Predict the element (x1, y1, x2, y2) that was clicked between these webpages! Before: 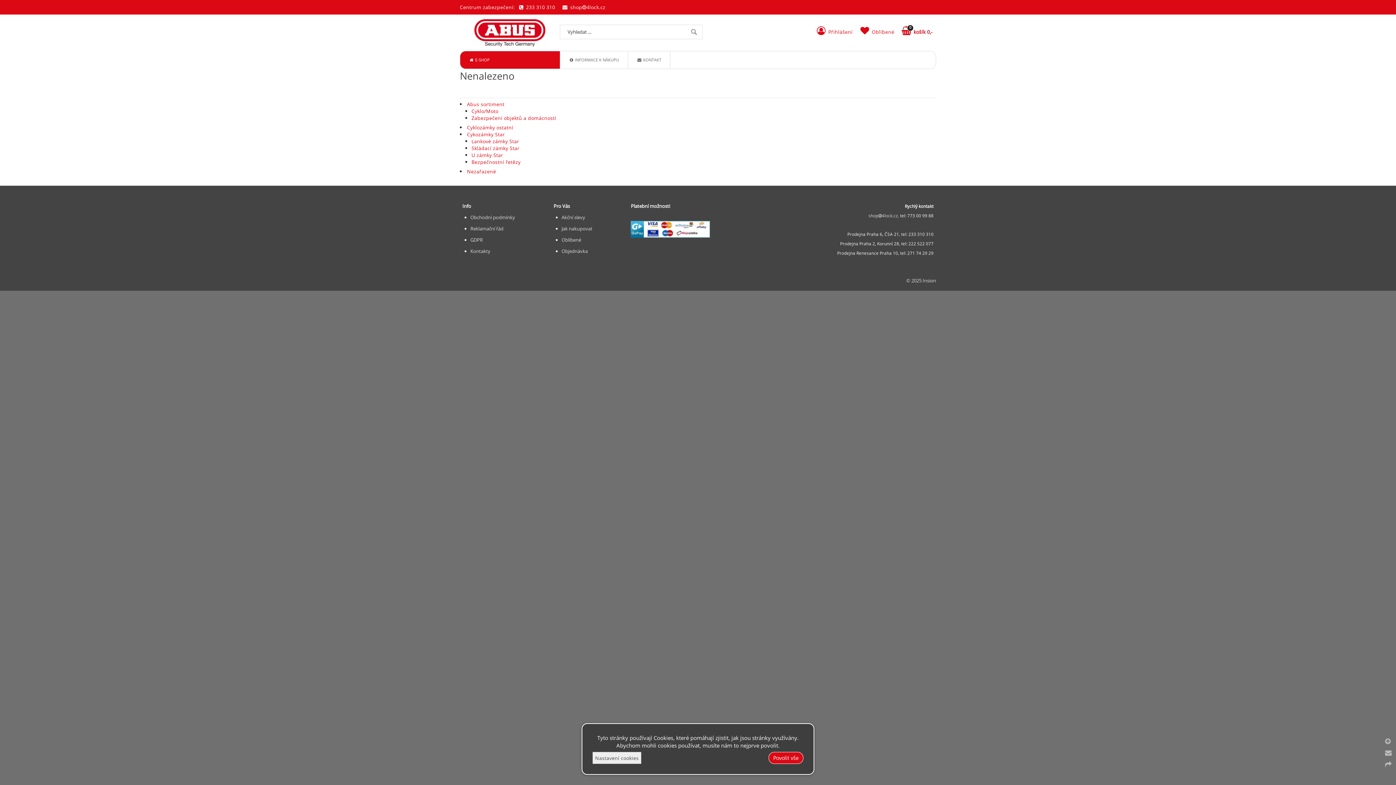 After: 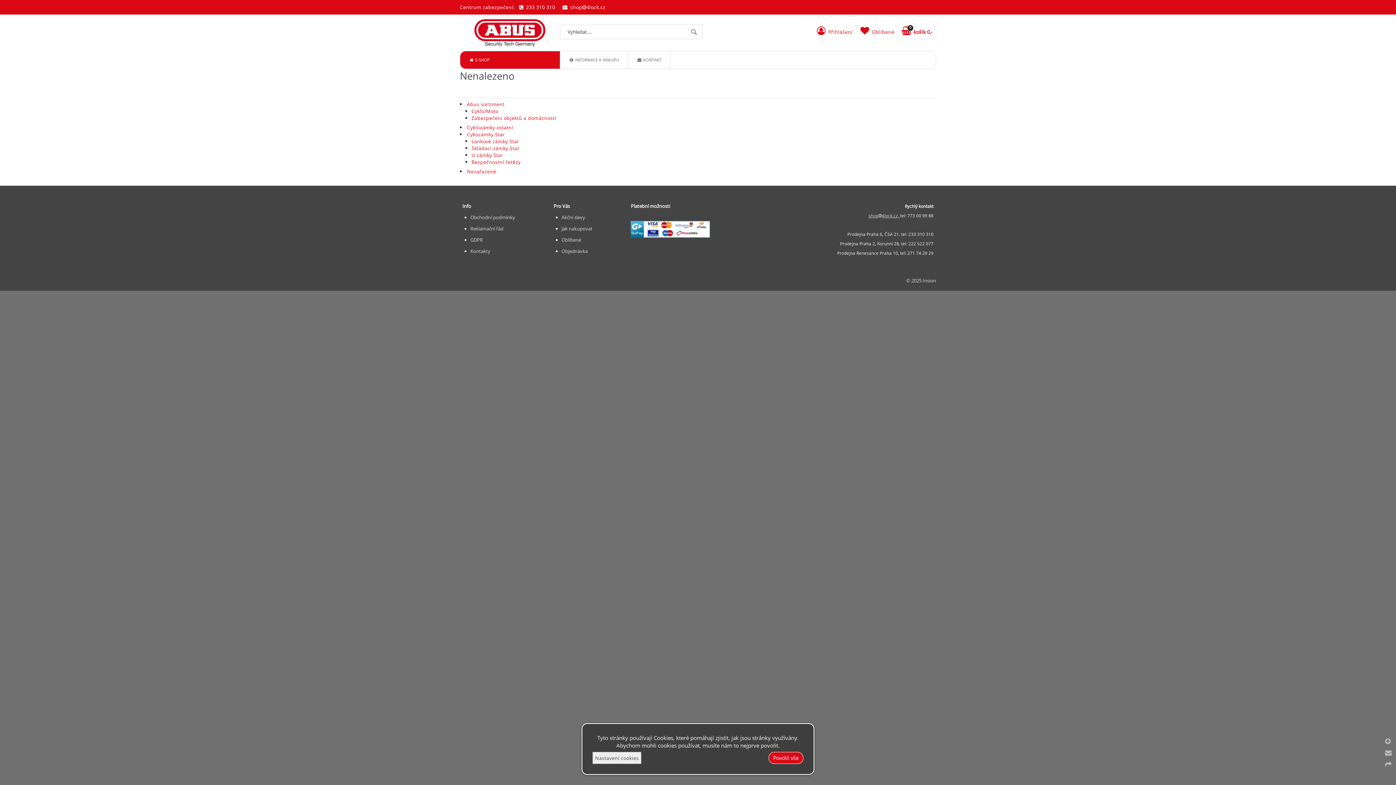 Action: bbox: (868, 212, 900, 218) label: shop4lock.cz, 